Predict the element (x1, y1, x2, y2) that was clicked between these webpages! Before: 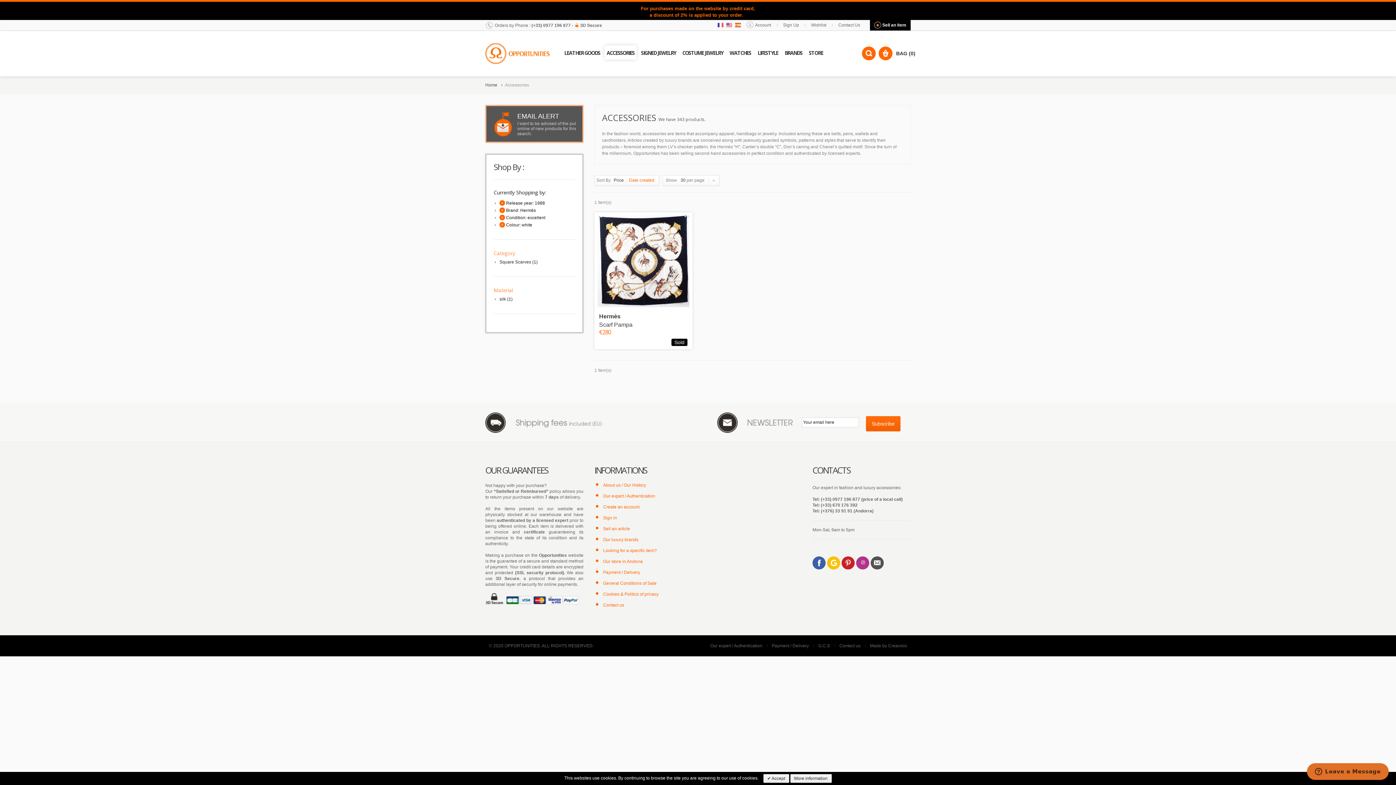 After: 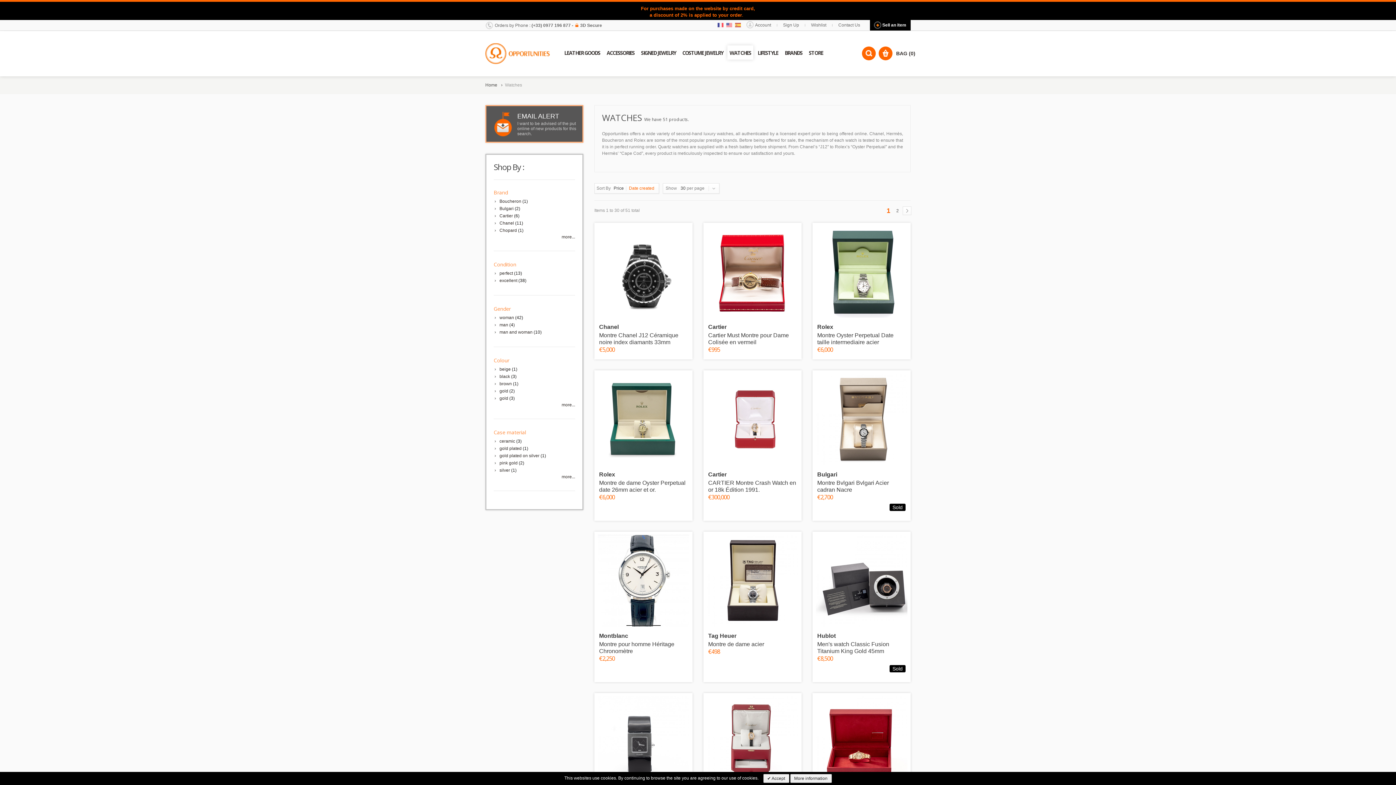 Action: label: WATCHES bbox: (727, 45, 753, 59)